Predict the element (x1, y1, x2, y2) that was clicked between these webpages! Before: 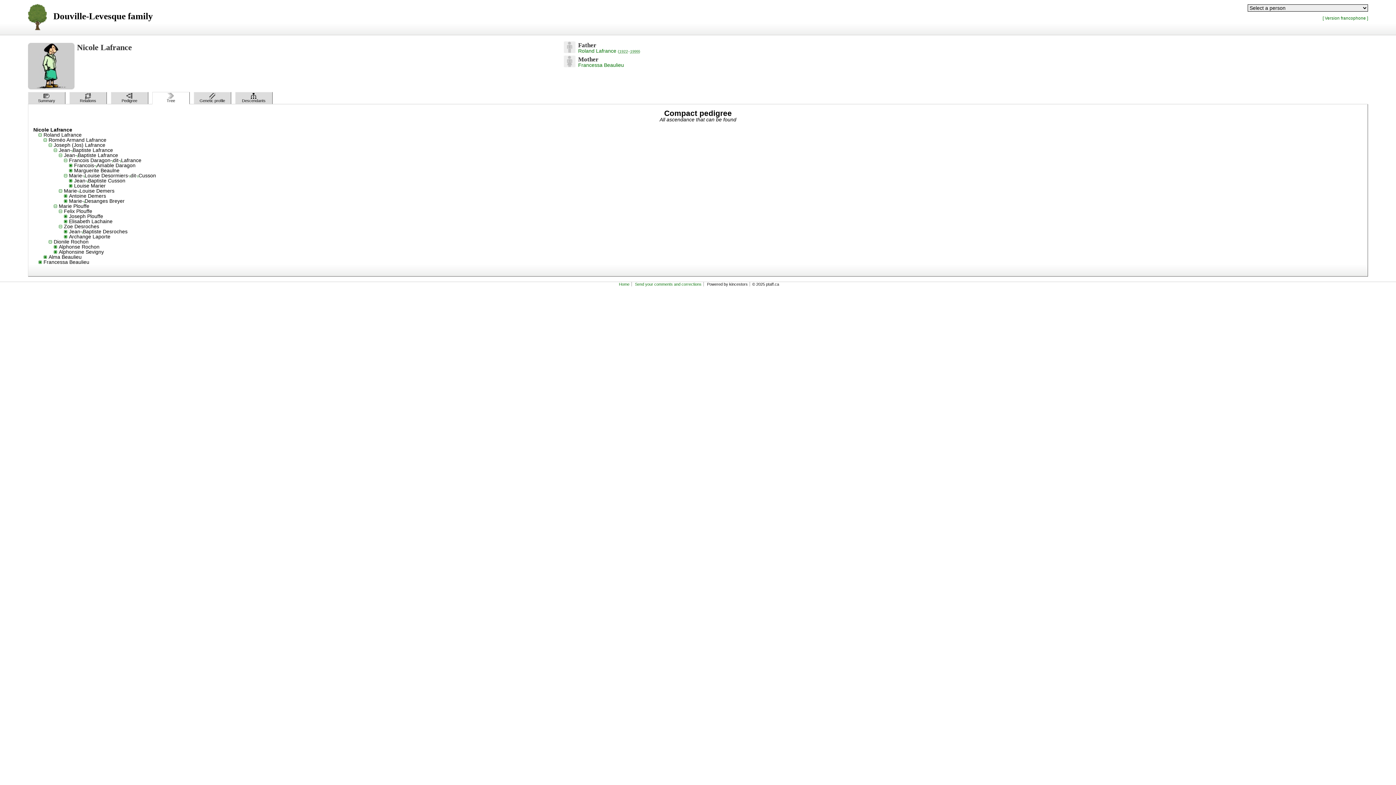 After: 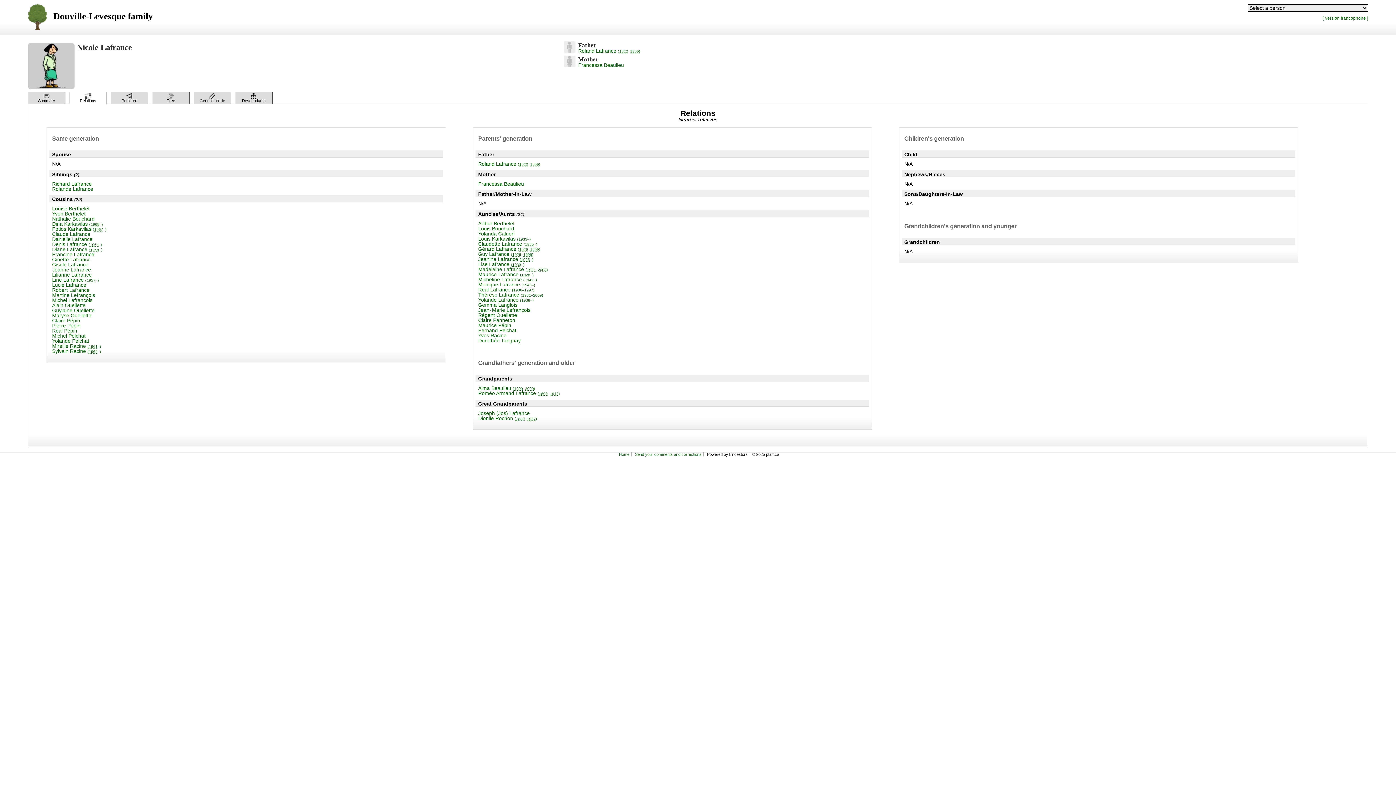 Action: label: Relations bbox: (69, 92, 106, 104)